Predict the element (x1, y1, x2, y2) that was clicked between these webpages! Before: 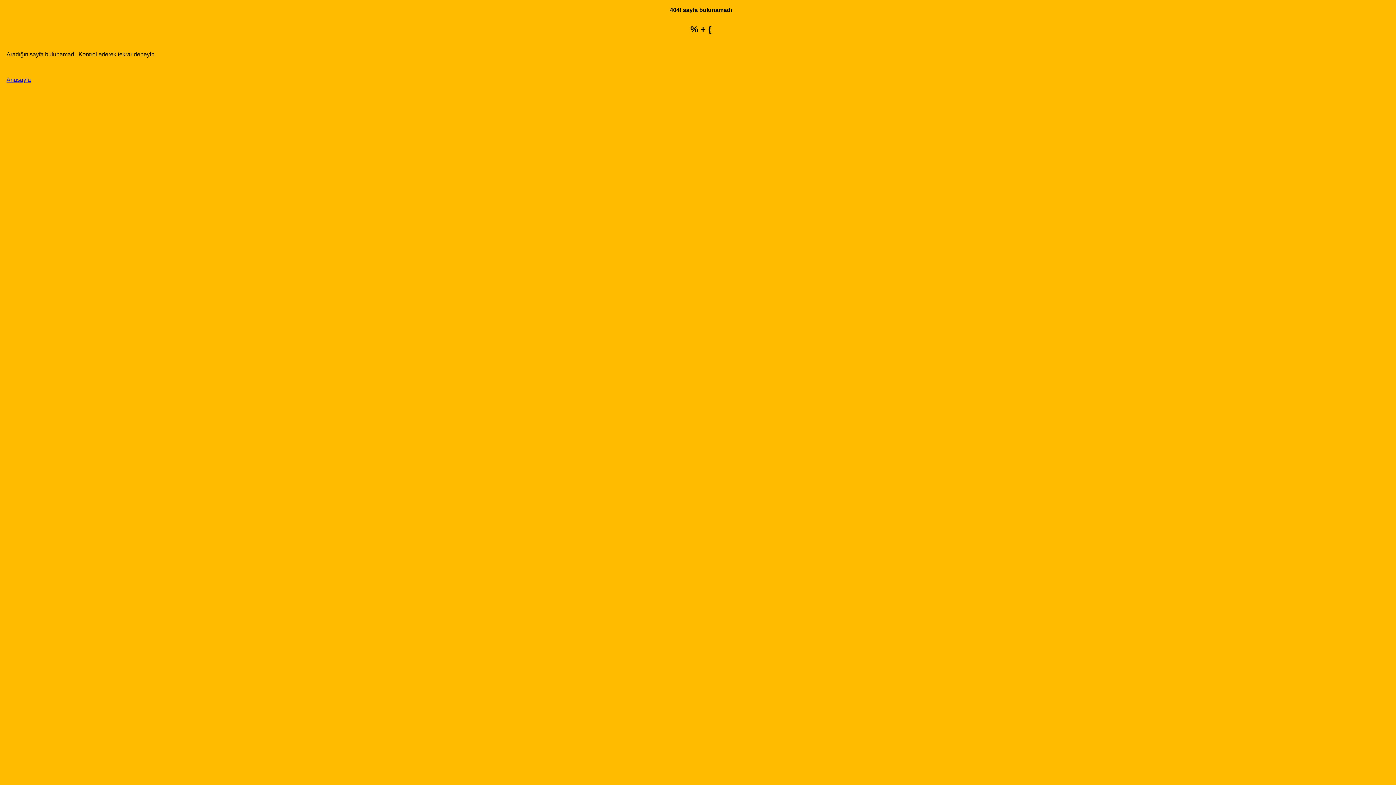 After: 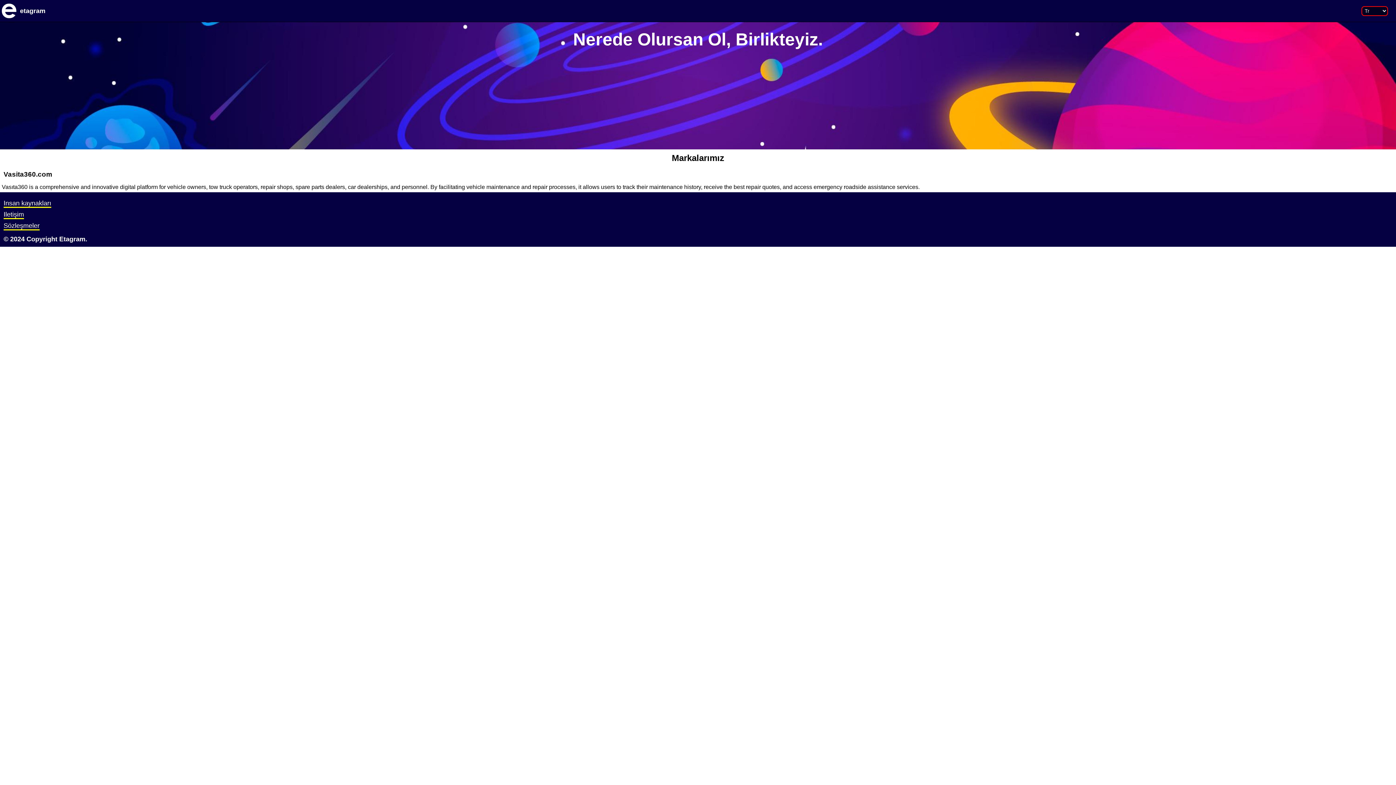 Action: label: Anasayfa bbox: (6, 76, 30, 83)